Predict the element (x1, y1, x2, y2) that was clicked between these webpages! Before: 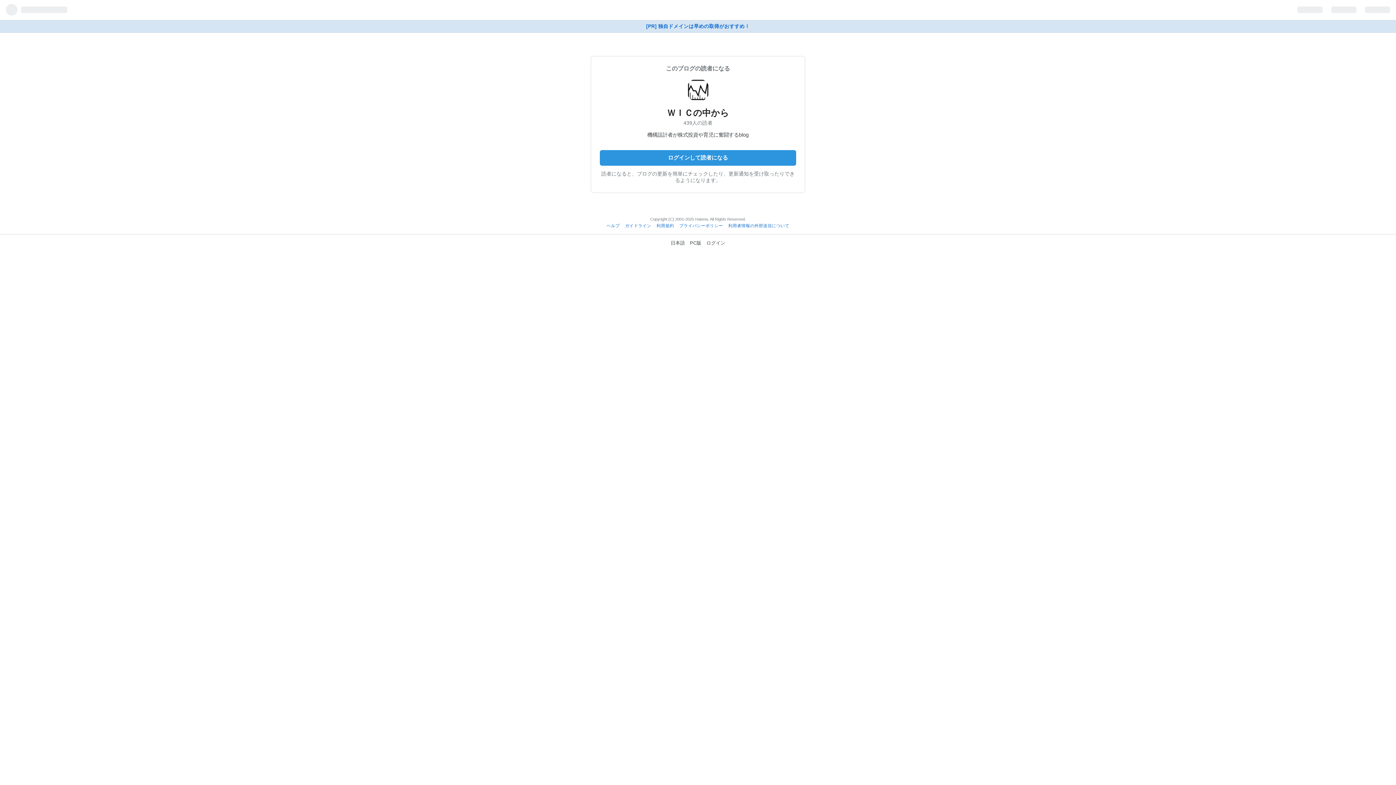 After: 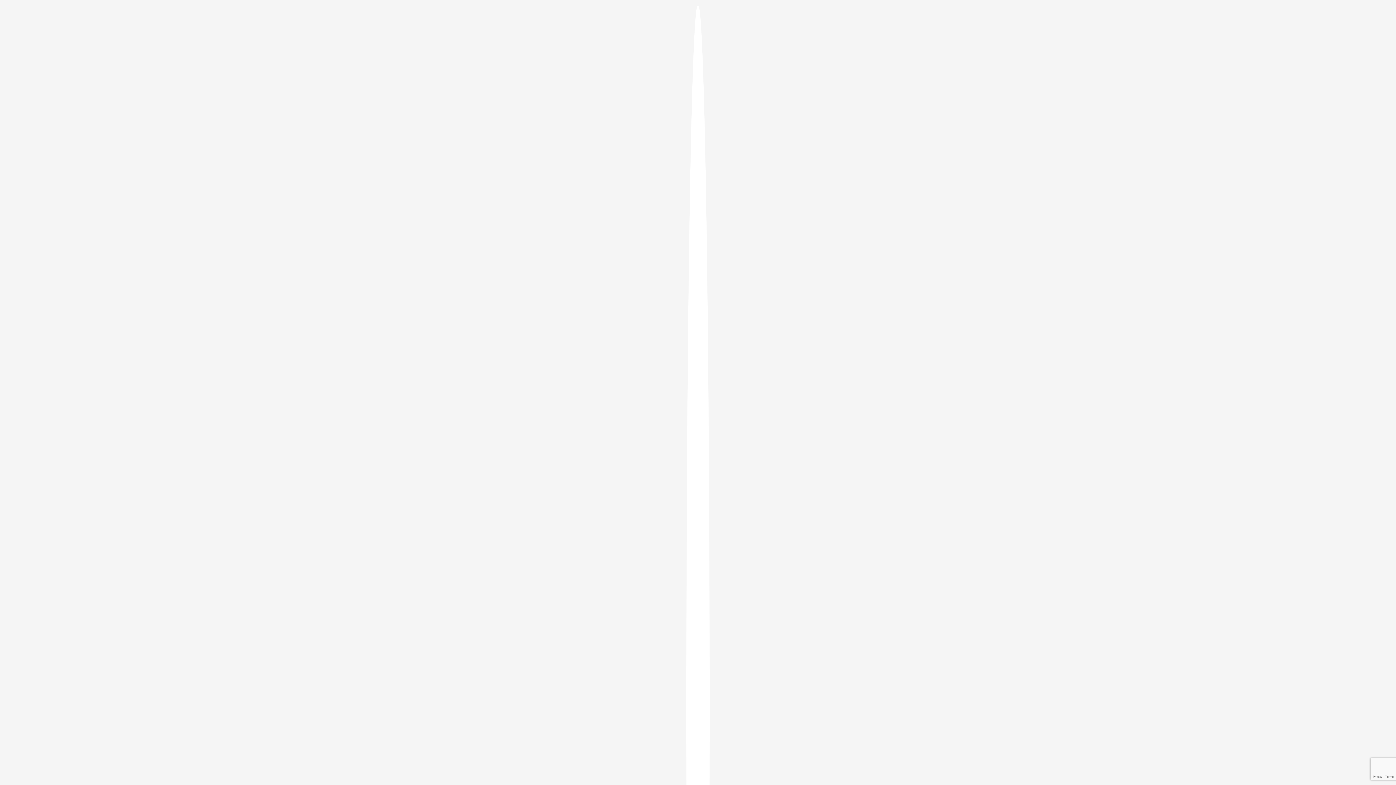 Action: label: ログイン bbox: (706, 240, 725, 245)